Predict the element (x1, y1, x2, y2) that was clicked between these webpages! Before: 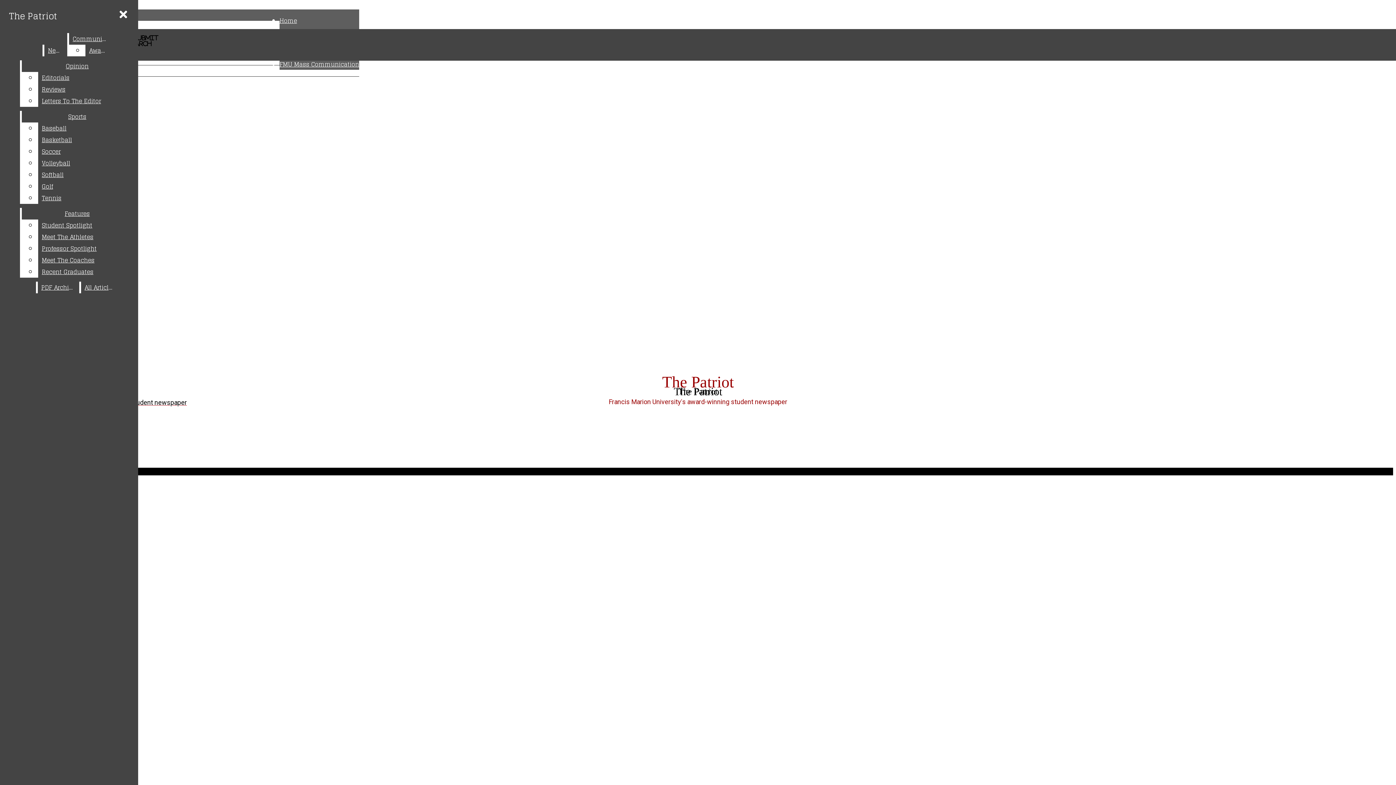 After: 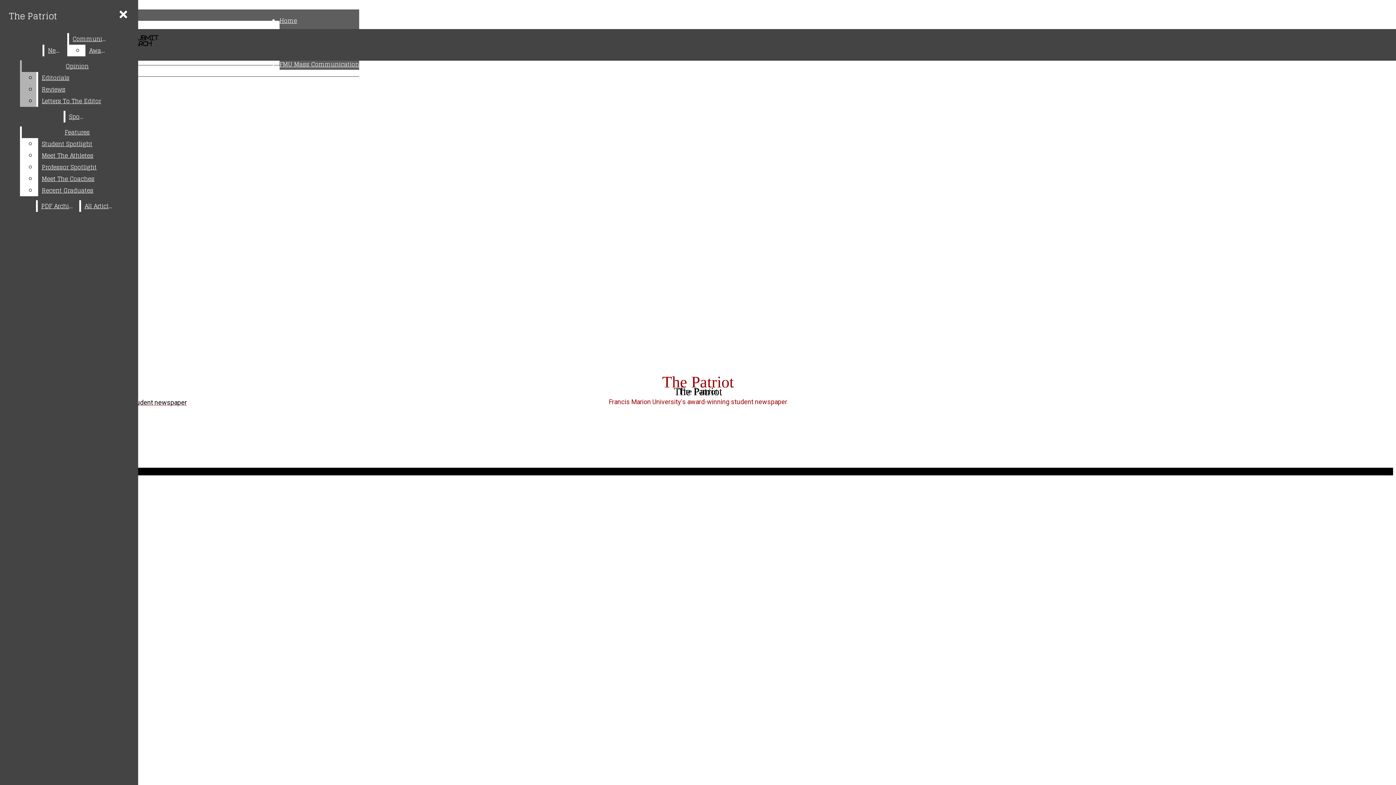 Action: label: Letters To The Editor bbox: (38, 95, 132, 106)